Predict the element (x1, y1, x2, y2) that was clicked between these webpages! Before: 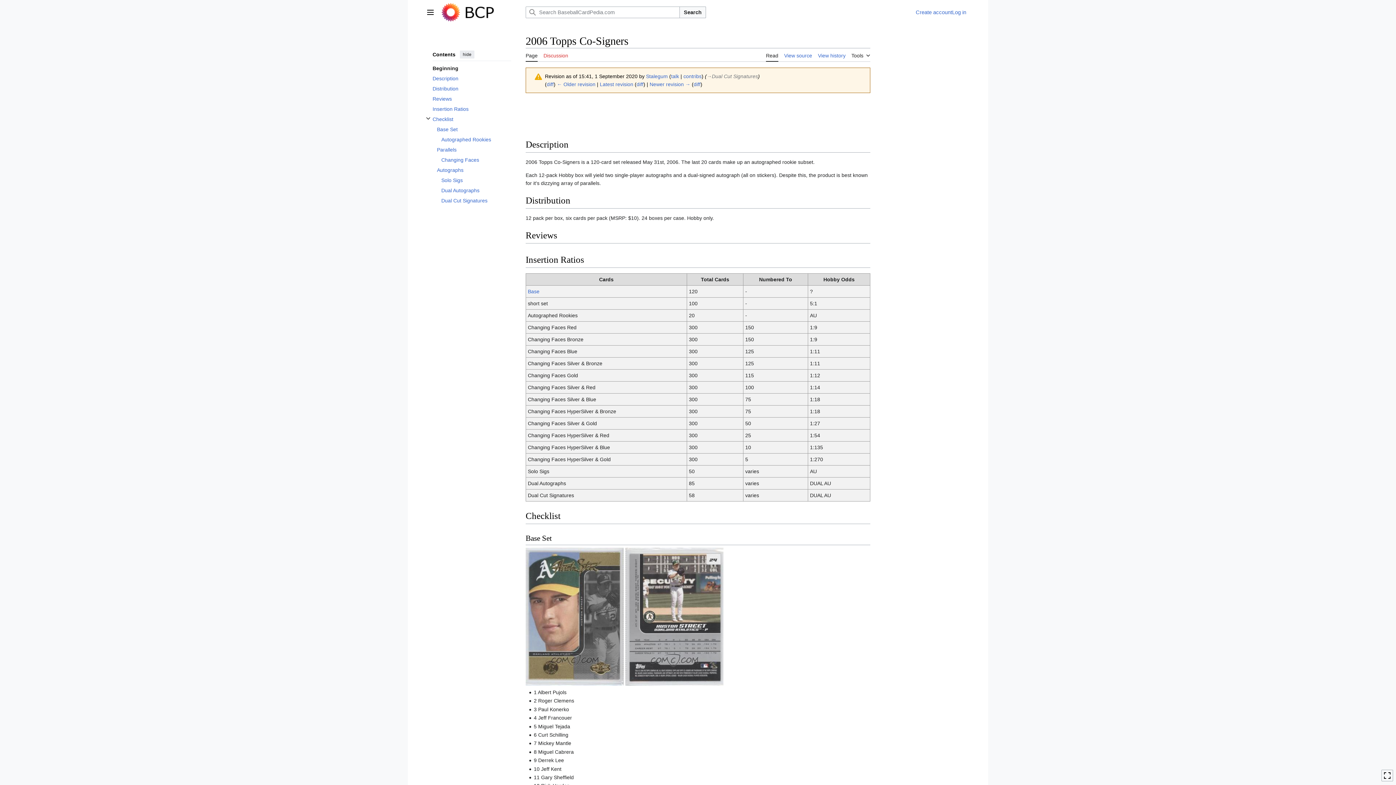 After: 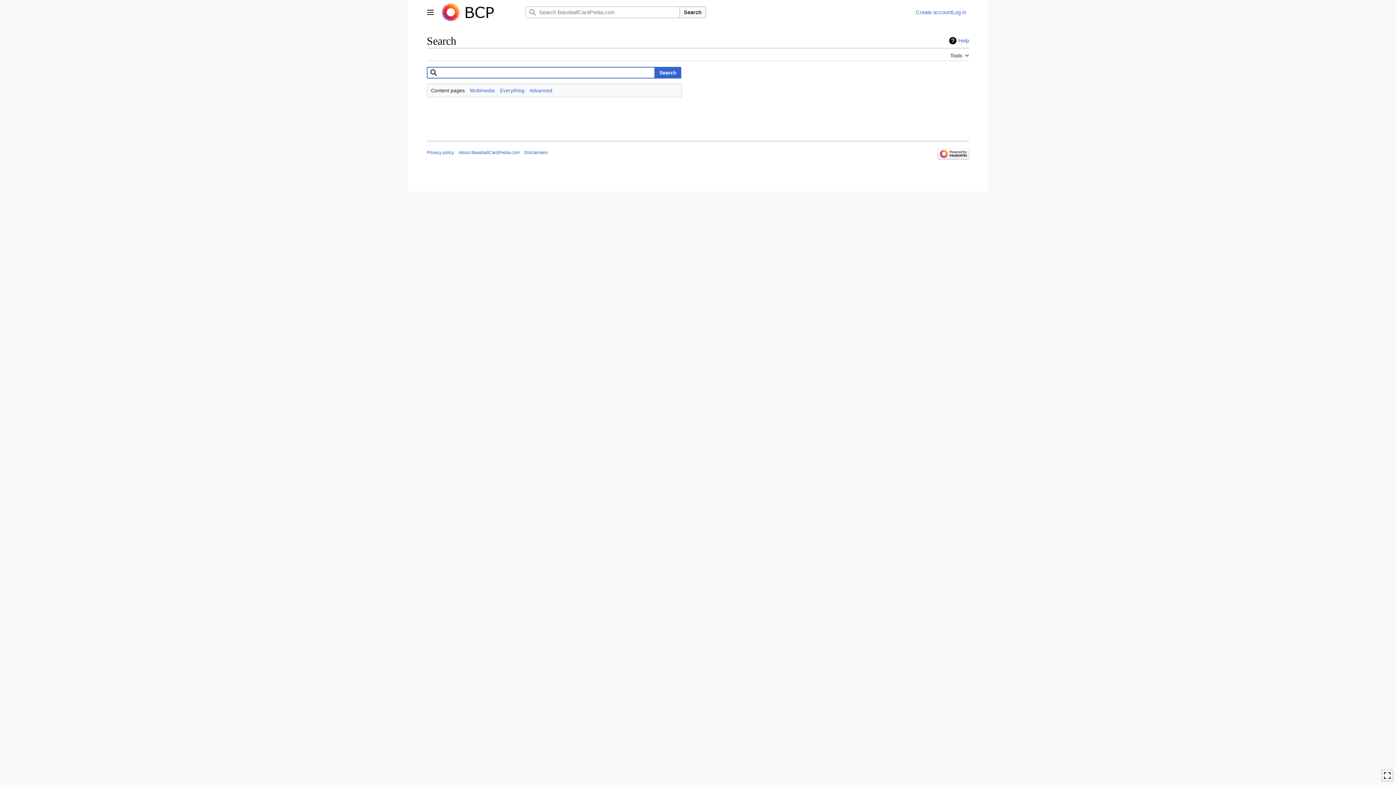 Action: label: Search bbox: (679, 6, 706, 18)